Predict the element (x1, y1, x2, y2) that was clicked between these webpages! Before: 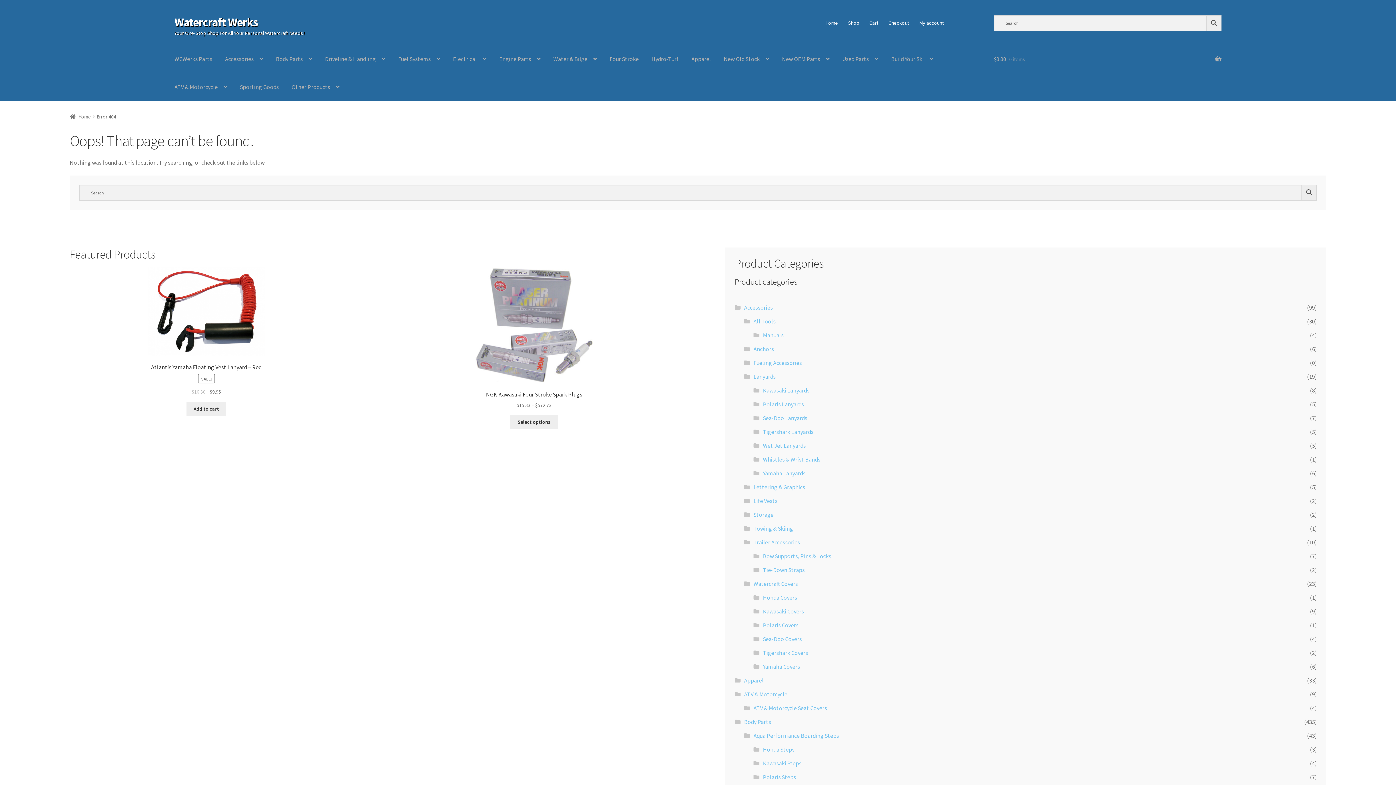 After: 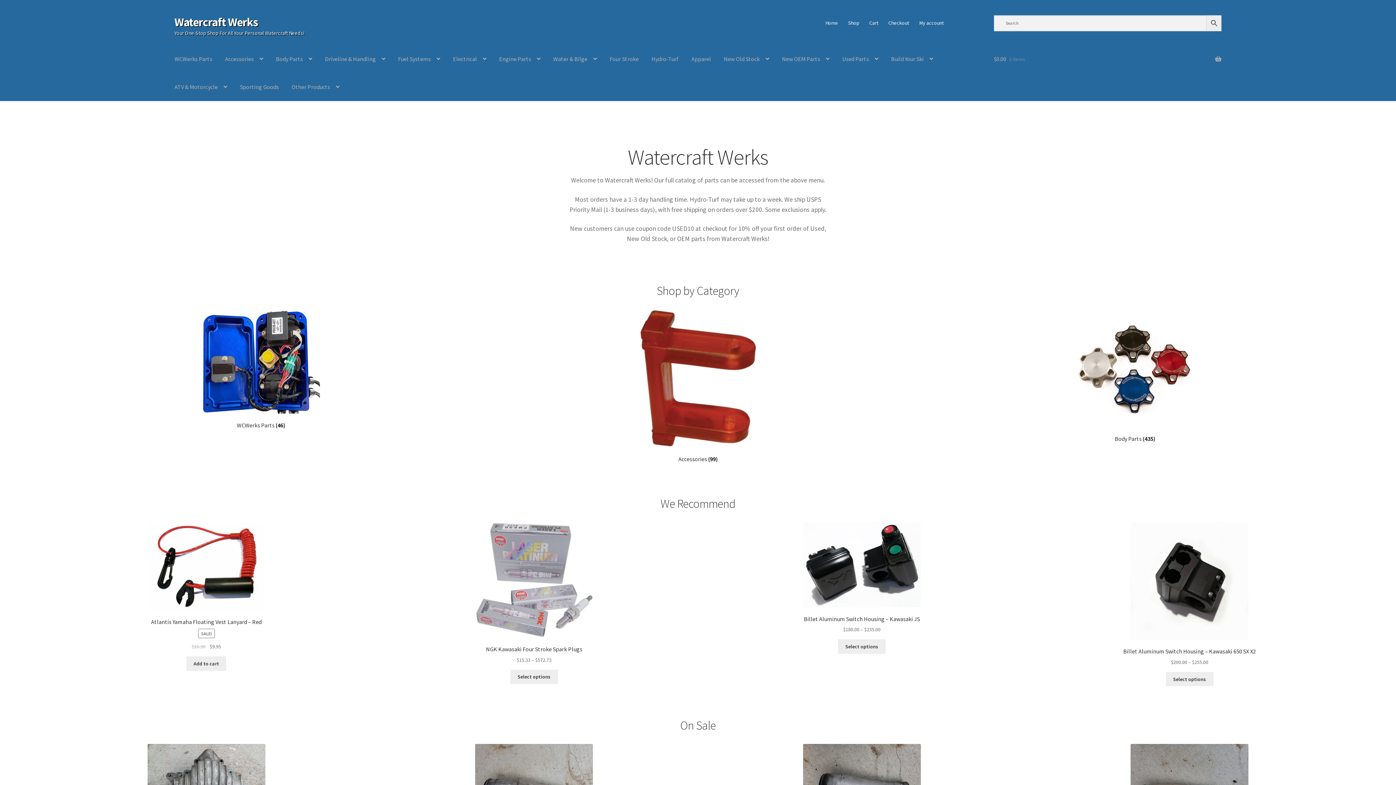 Action: label: Watercraft Werks bbox: (174, 14, 258, 29)